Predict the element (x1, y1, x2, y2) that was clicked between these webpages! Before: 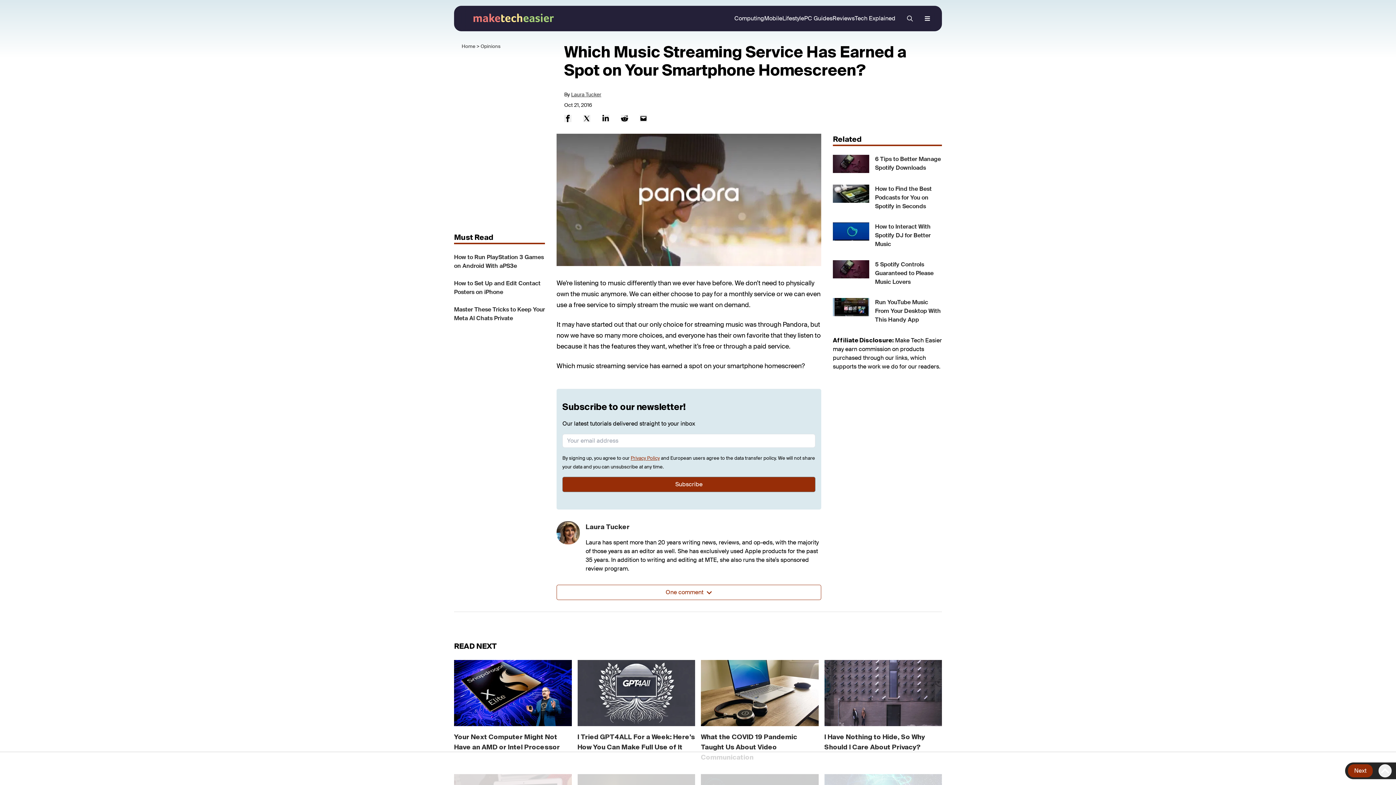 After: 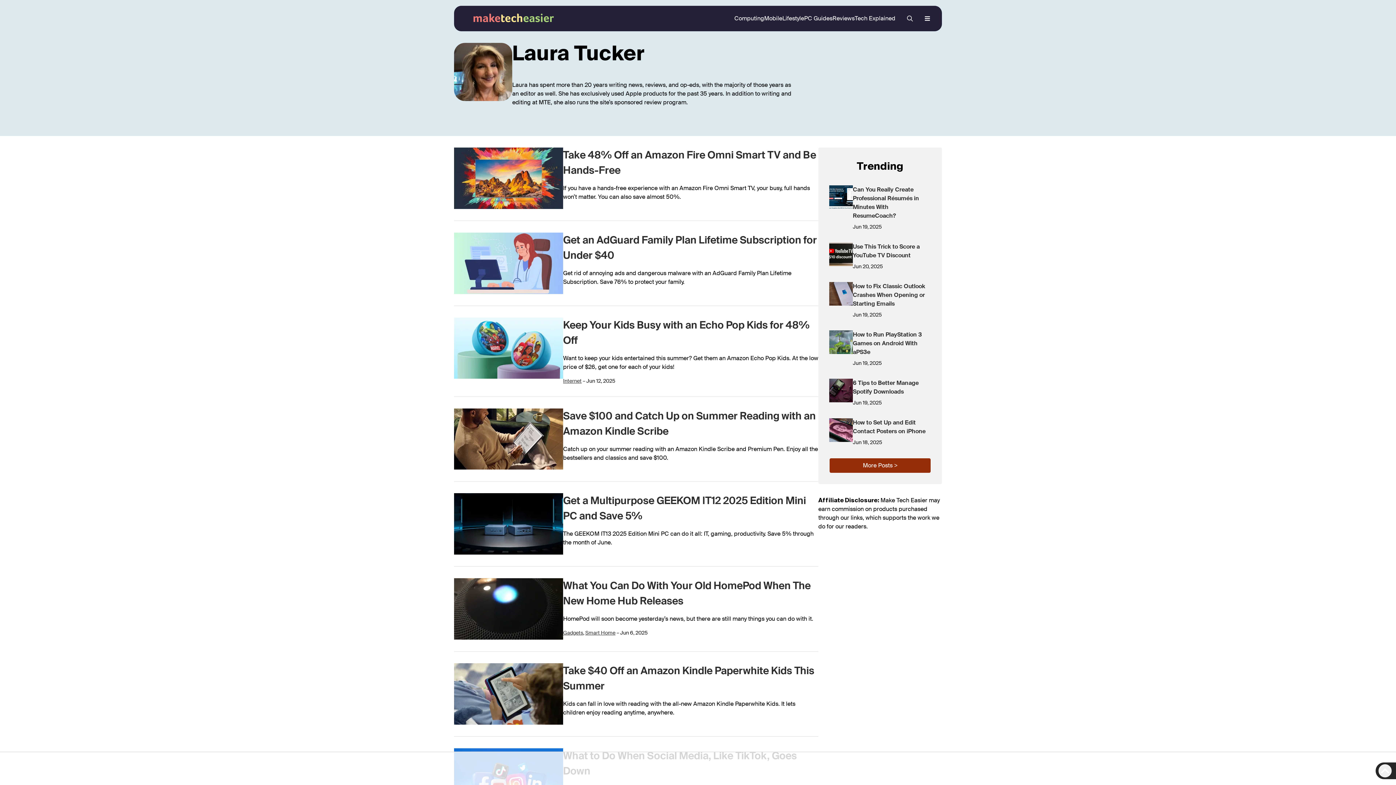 Action: label: Laura Tucker bbox: (585, 523, 629, 530)